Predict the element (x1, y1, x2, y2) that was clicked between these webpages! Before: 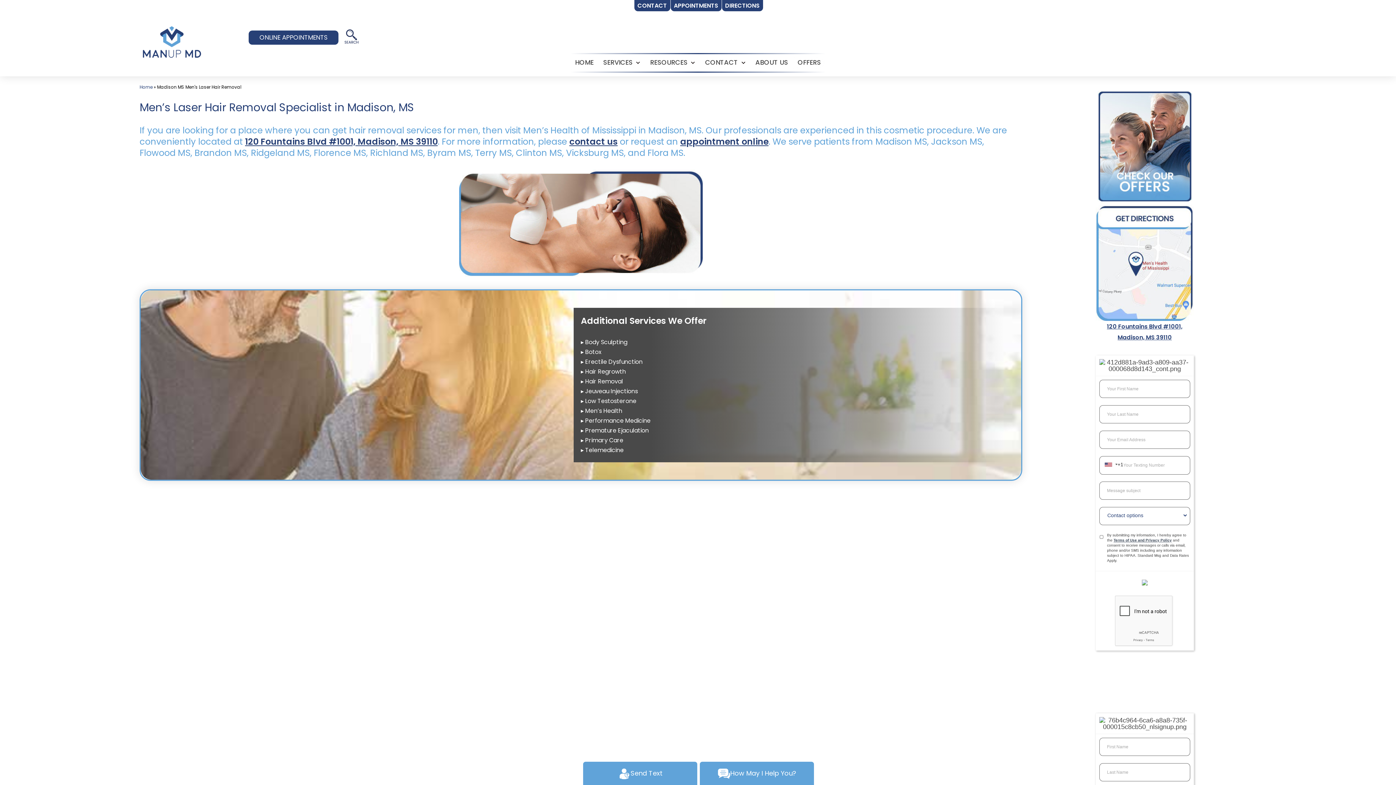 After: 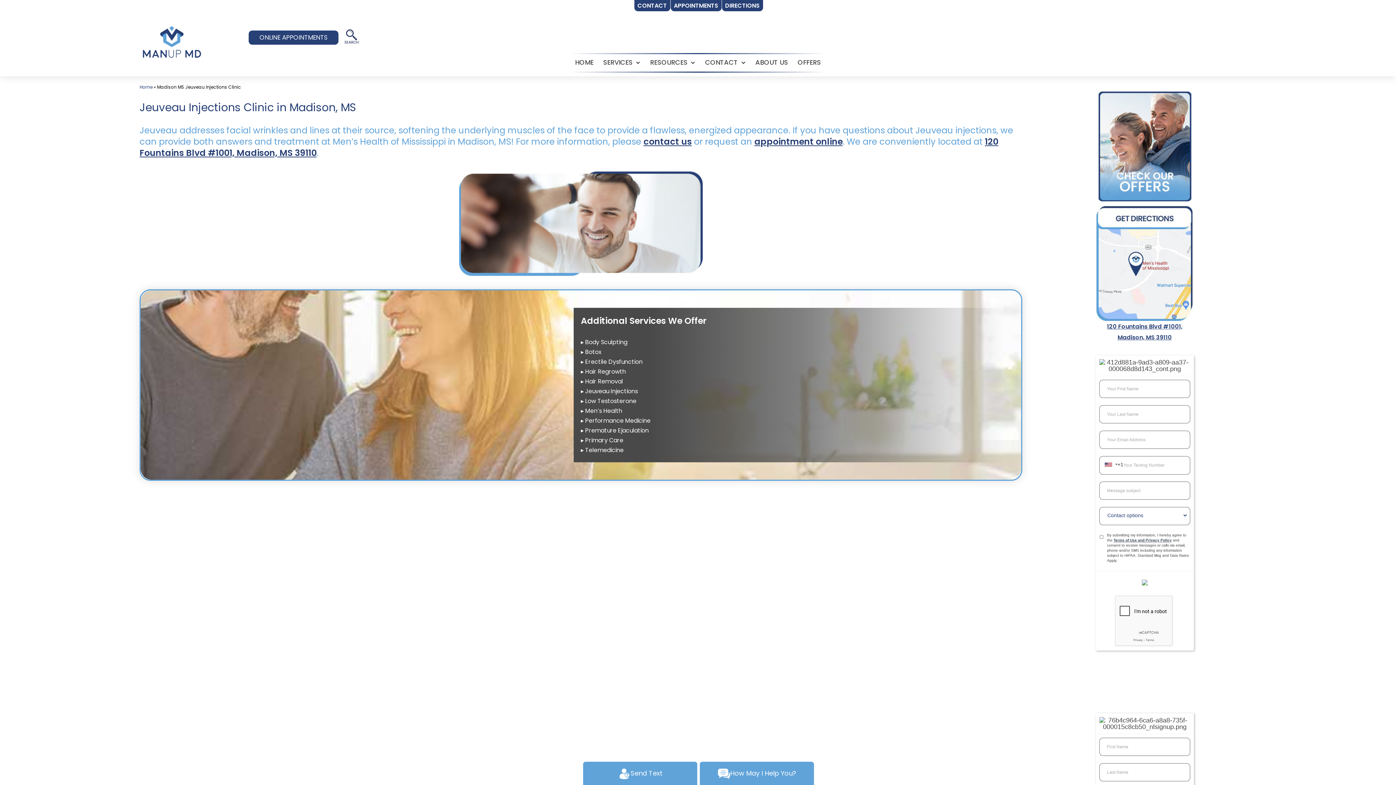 Action: bbox: (581, 387, 638, 395) label: ▸ Jeuveau Injections